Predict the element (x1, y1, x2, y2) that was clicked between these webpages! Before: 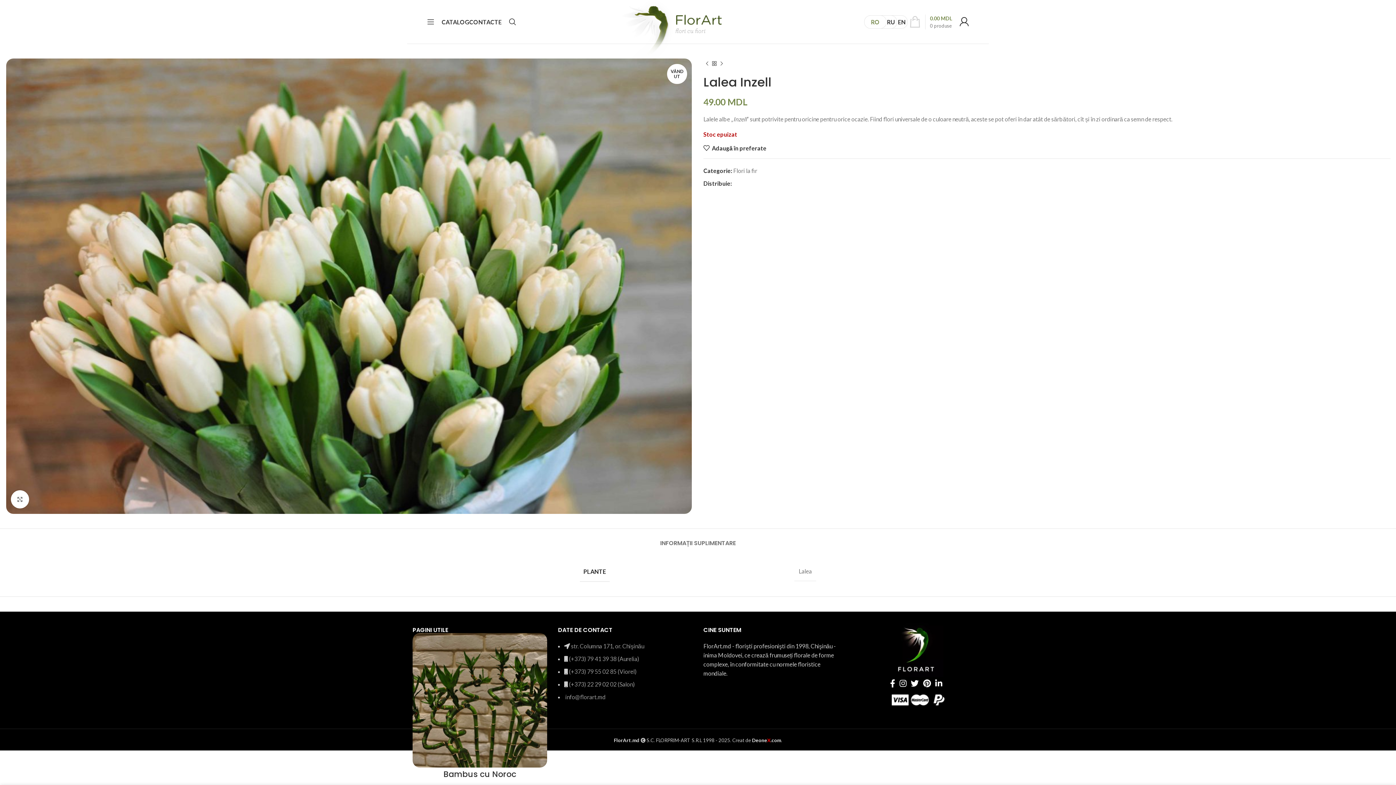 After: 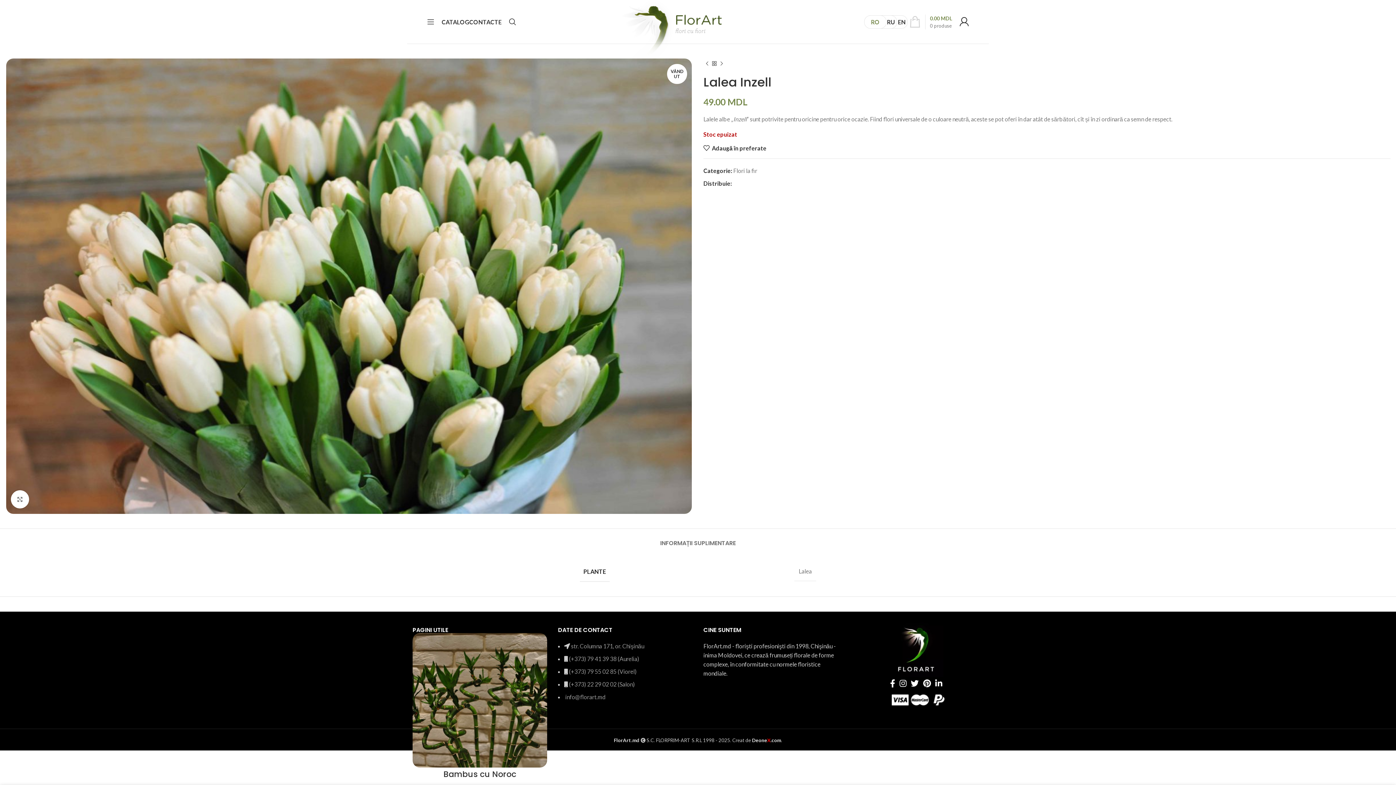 Action: bbox: (742, 181, 746, 185) label: Pinterest social link